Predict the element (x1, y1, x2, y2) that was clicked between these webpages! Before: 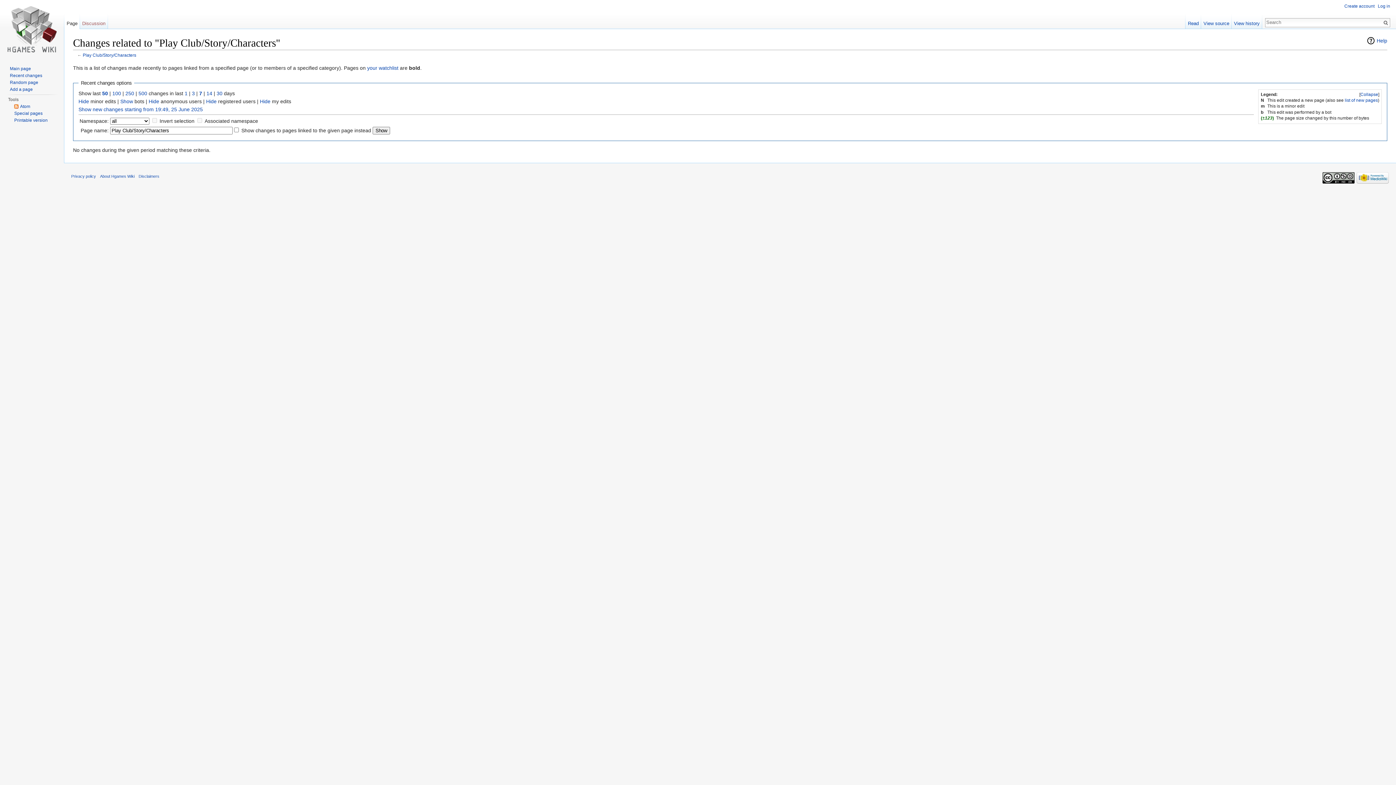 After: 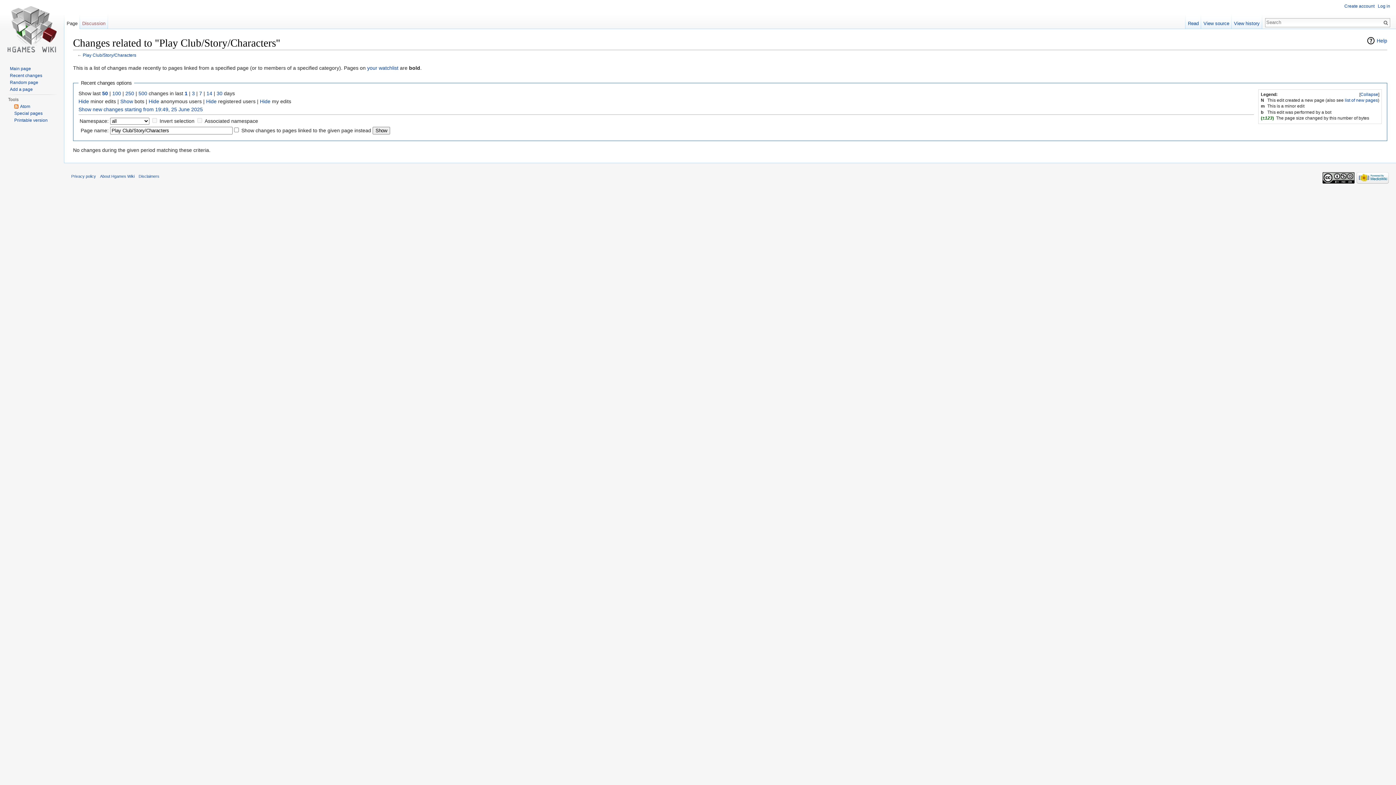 Action: label: 1 bbox: (184, 90, 187, 96)